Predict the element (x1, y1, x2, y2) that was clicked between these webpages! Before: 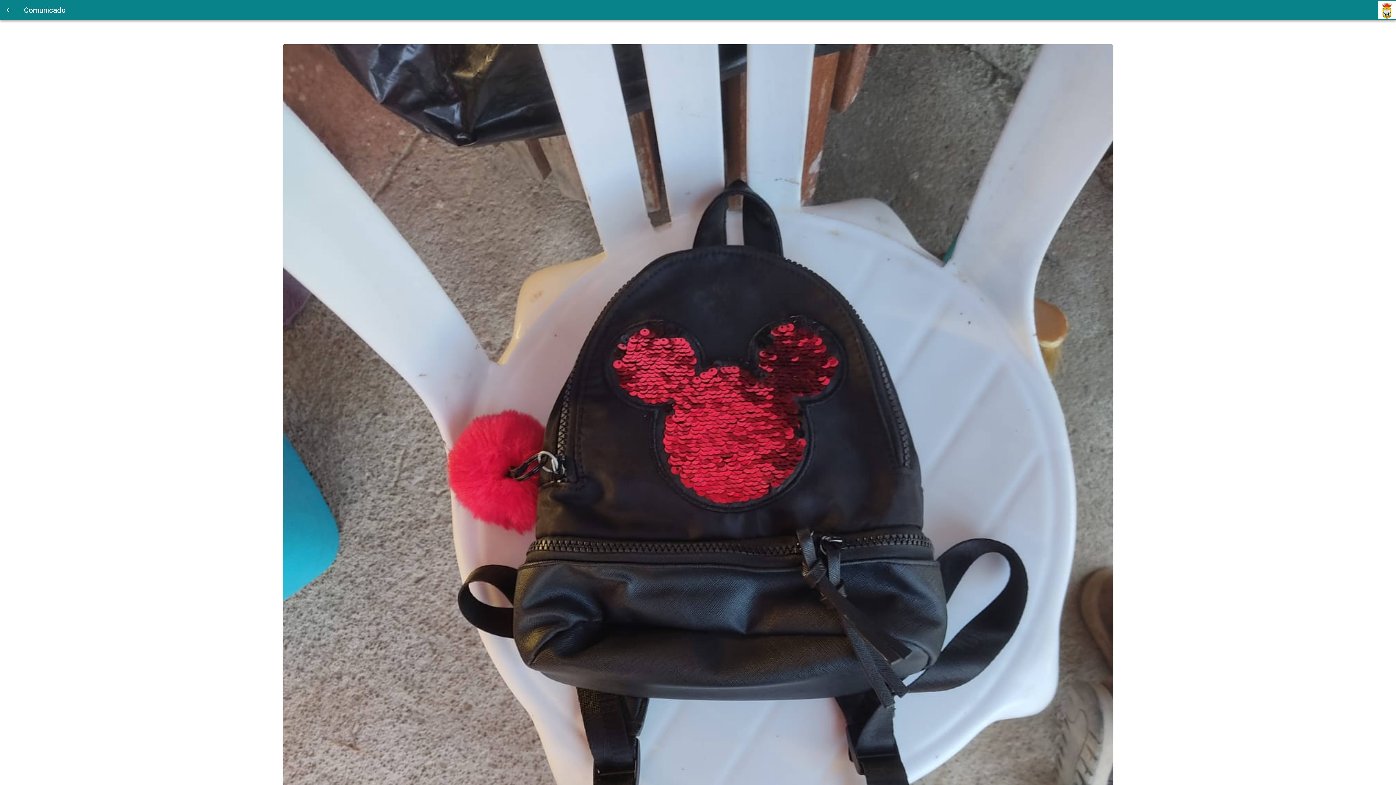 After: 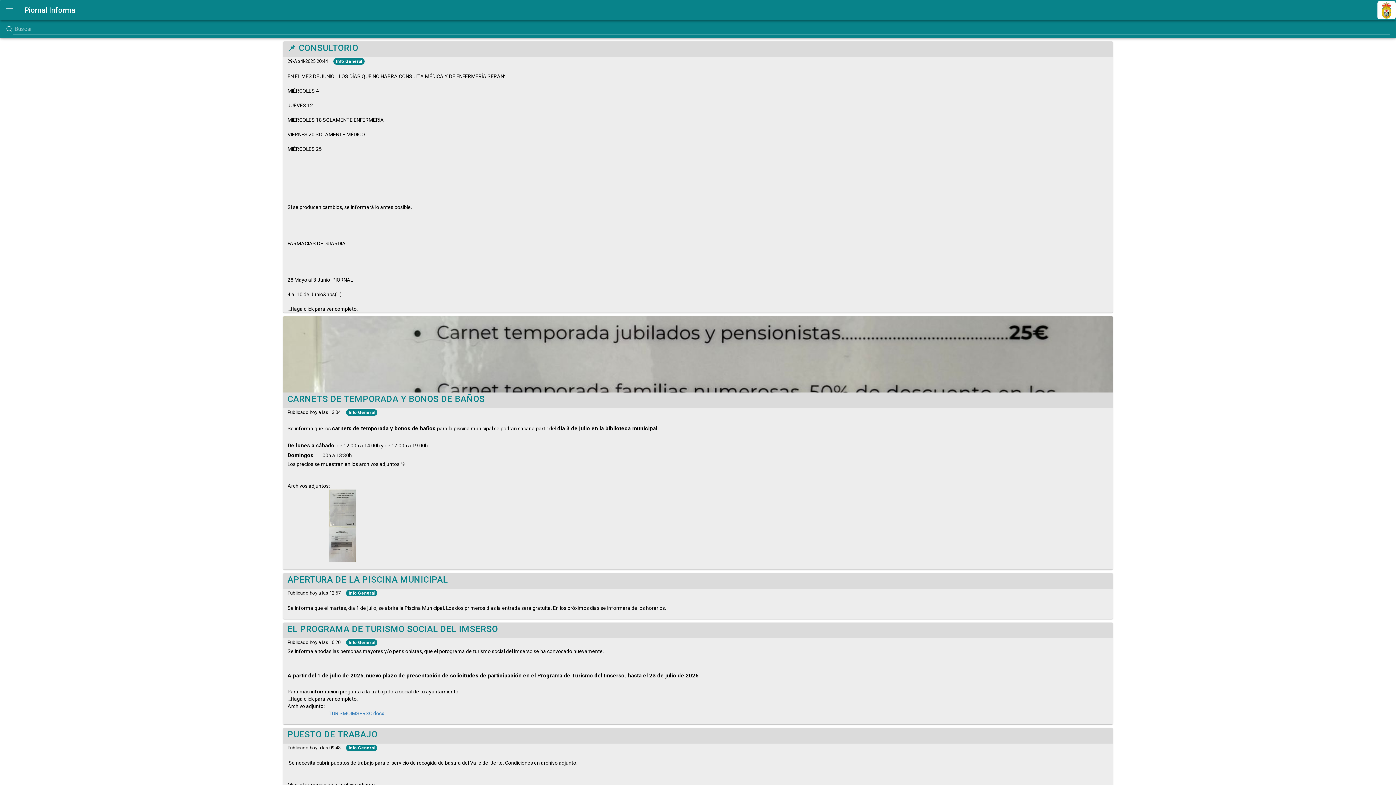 Action: bbox: (0, 0, 18, 20)